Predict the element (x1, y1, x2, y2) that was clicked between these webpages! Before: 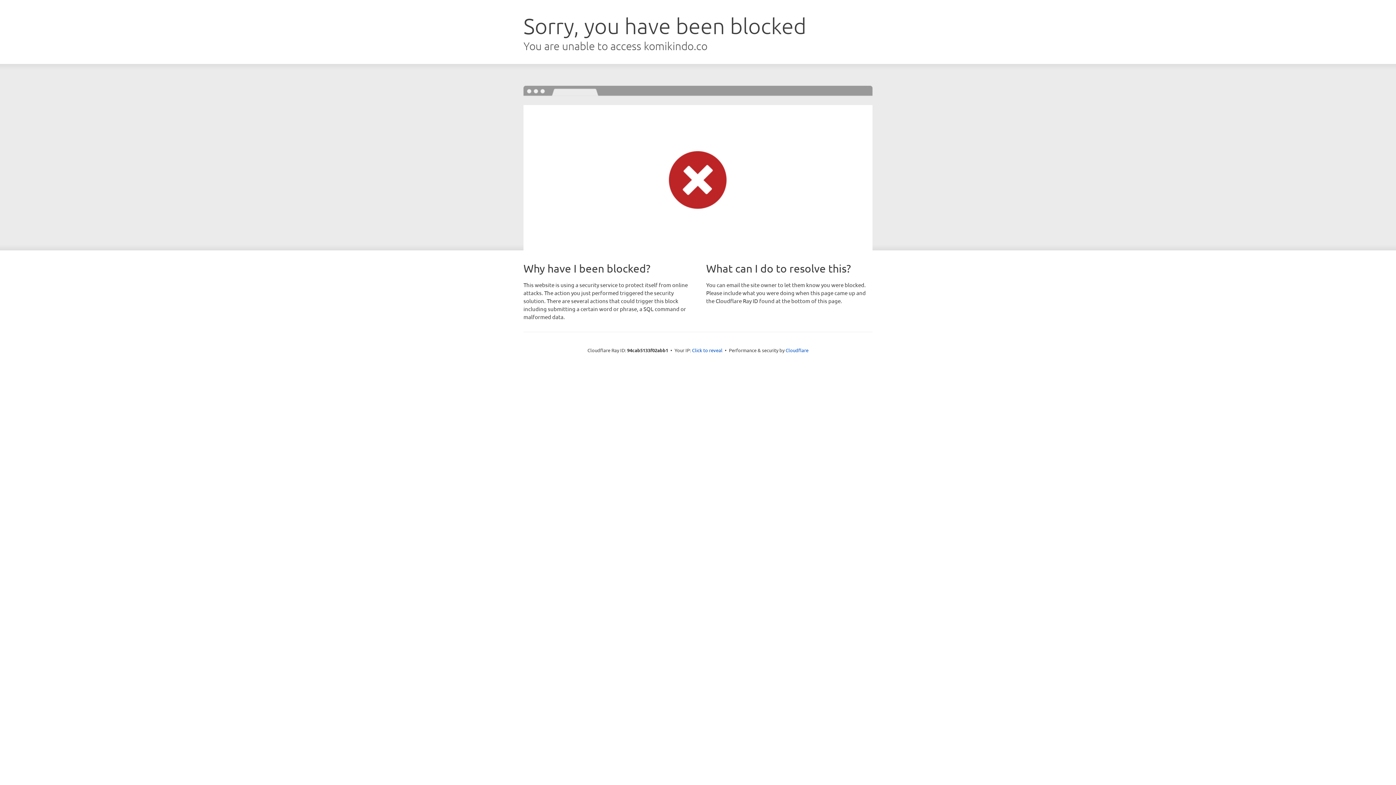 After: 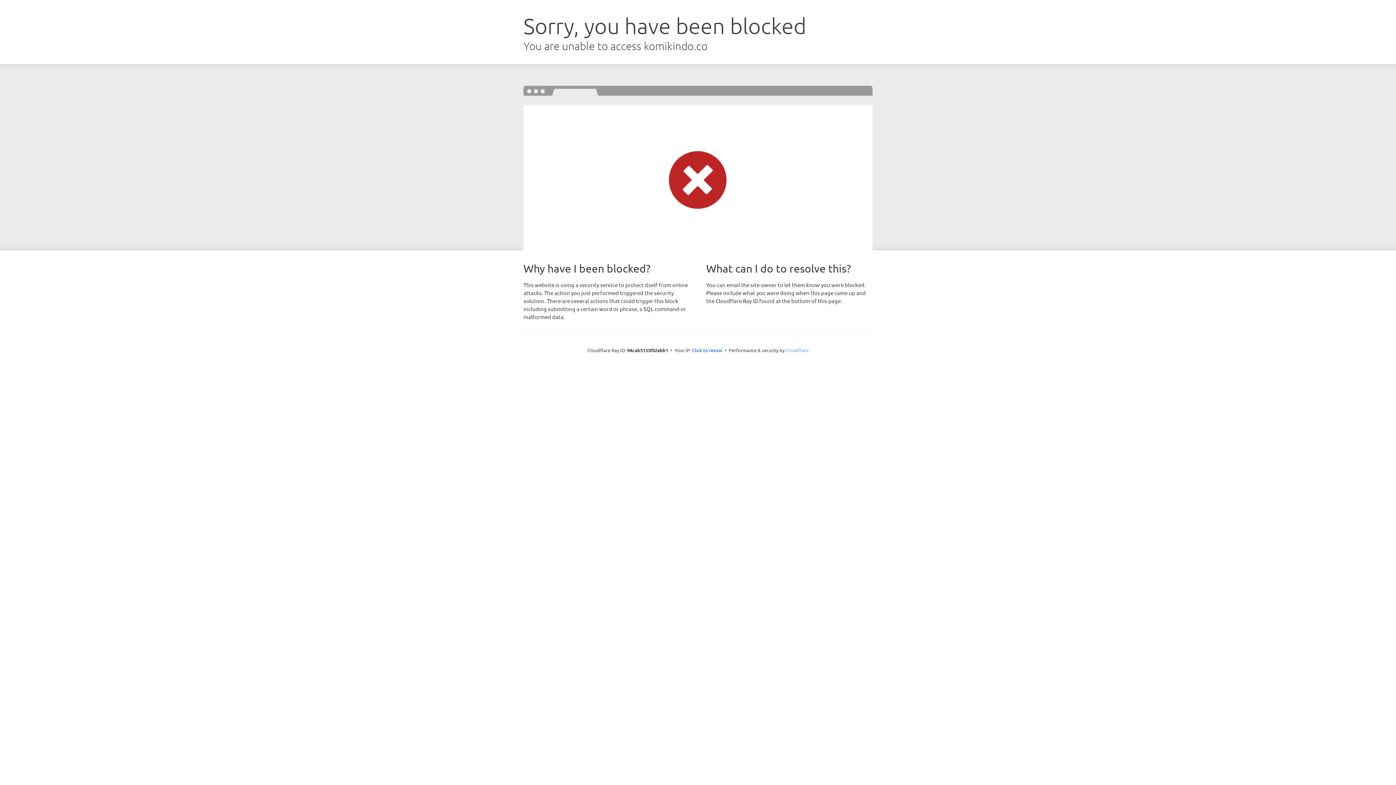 Action: label: Cloudflare bbox: (785, 347, 808, 353)